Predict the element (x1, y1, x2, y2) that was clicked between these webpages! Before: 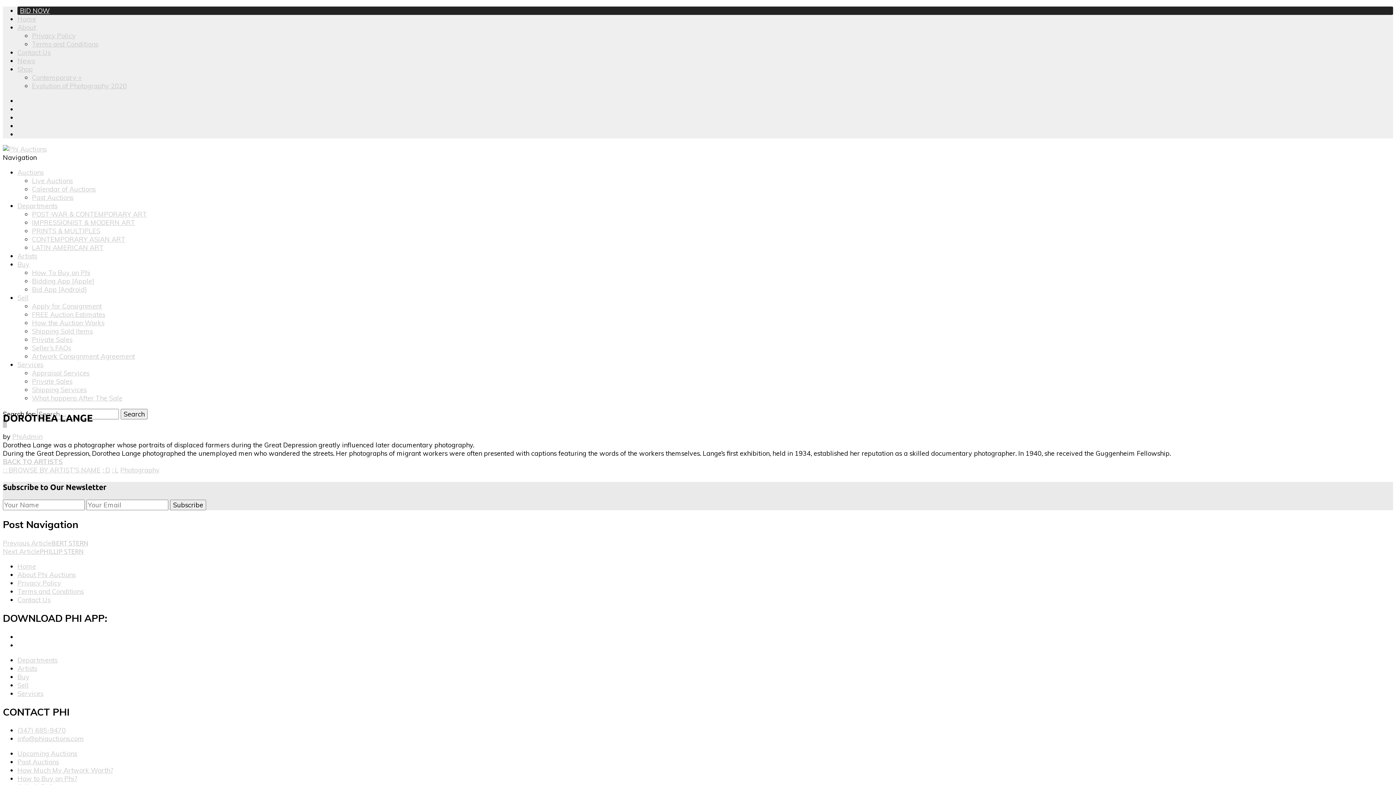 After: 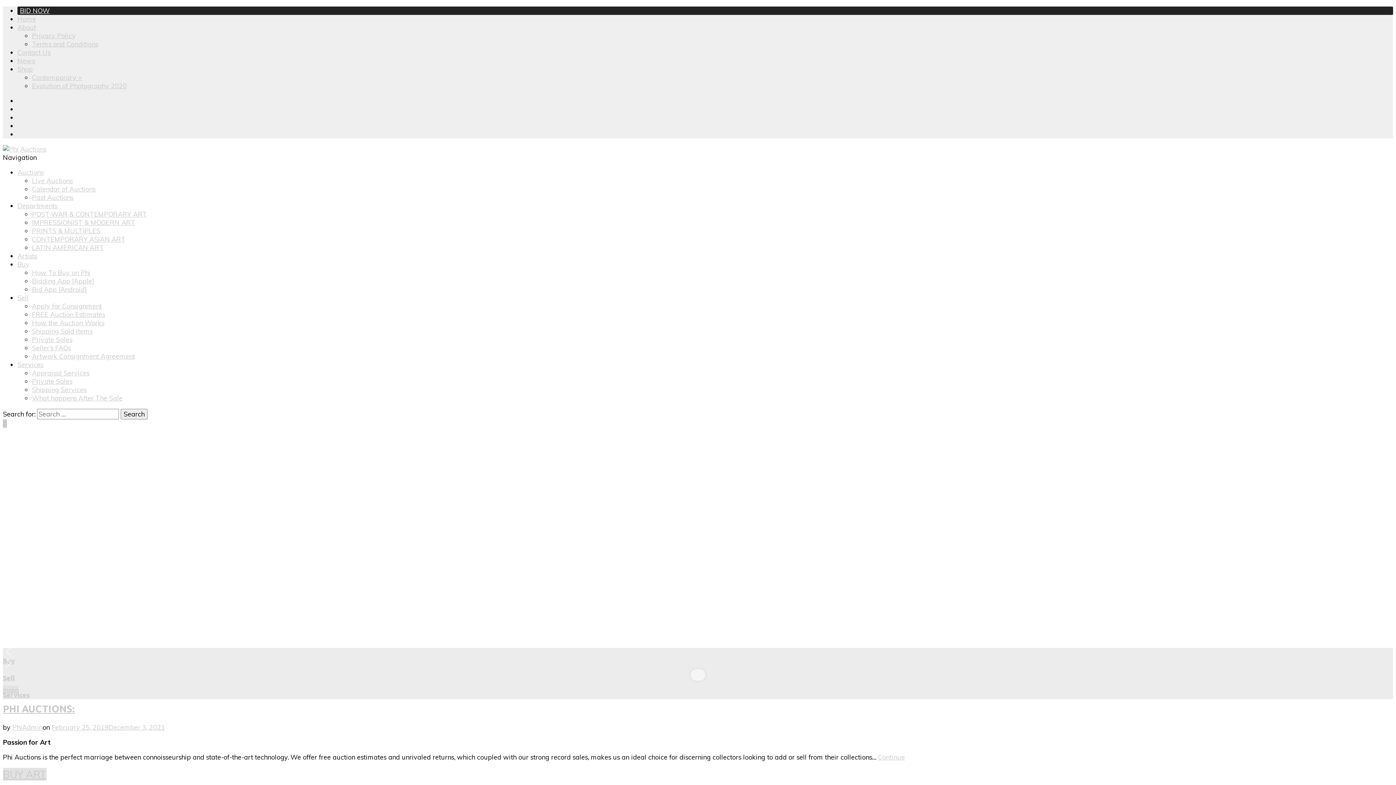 Action: bbox: (2, 145, 46, 153)